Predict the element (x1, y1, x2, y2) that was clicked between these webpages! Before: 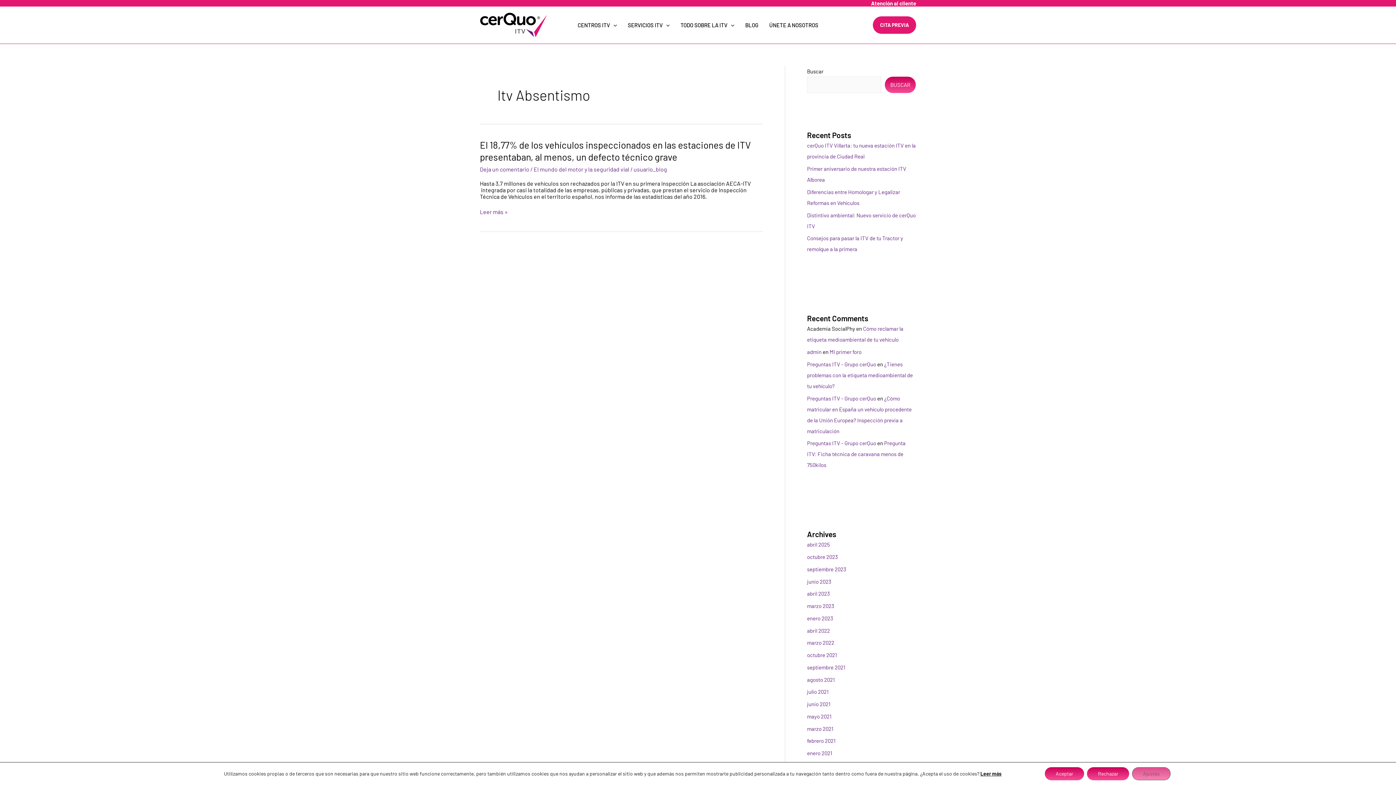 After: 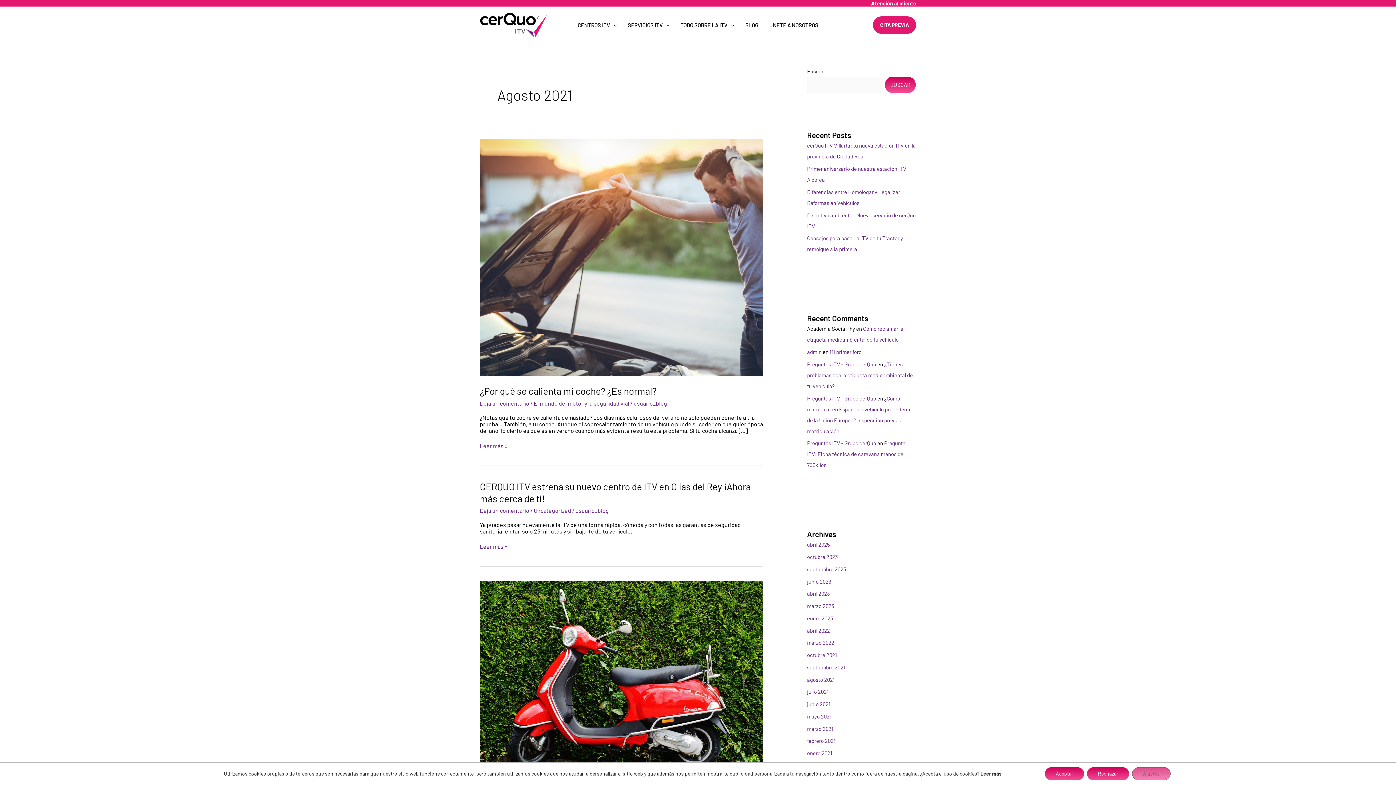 Action: bbox: (807, 676, 834, 683) label: agosto 2021